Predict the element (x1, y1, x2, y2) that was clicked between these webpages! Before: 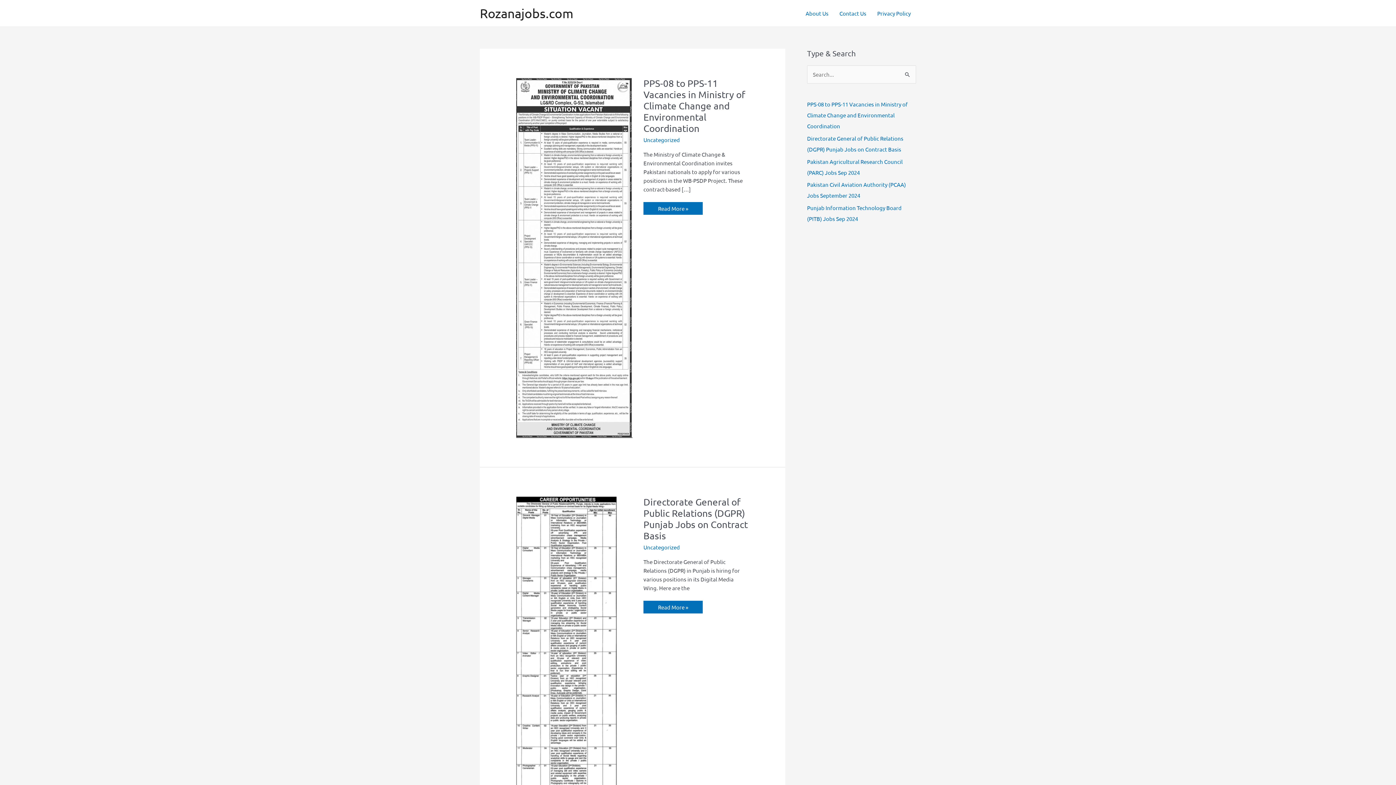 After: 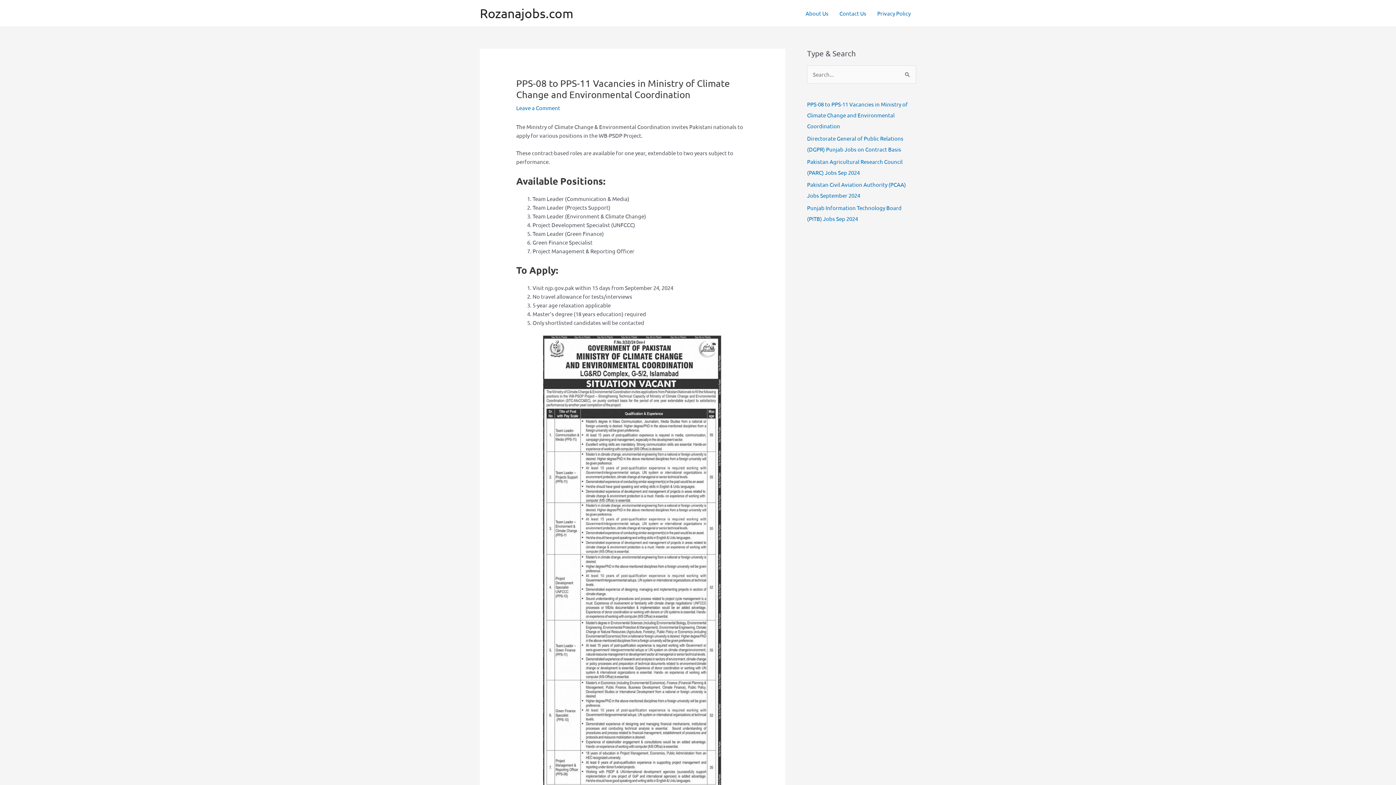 Action: label: PPS-08 to PPS-11 Vacancies in Ministry of Climate Change and Environmental Coordination
Read More » bbox: (643, 202, 702, 214)